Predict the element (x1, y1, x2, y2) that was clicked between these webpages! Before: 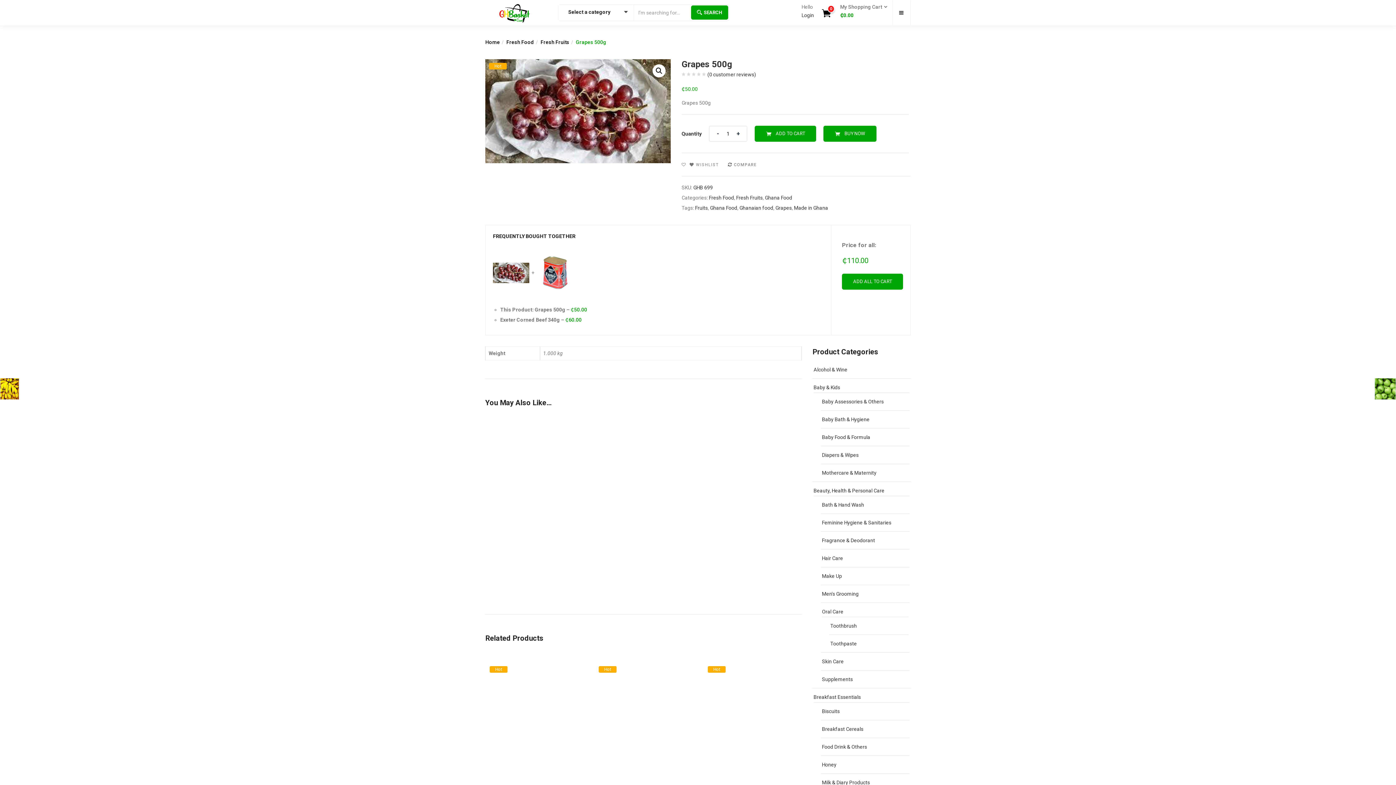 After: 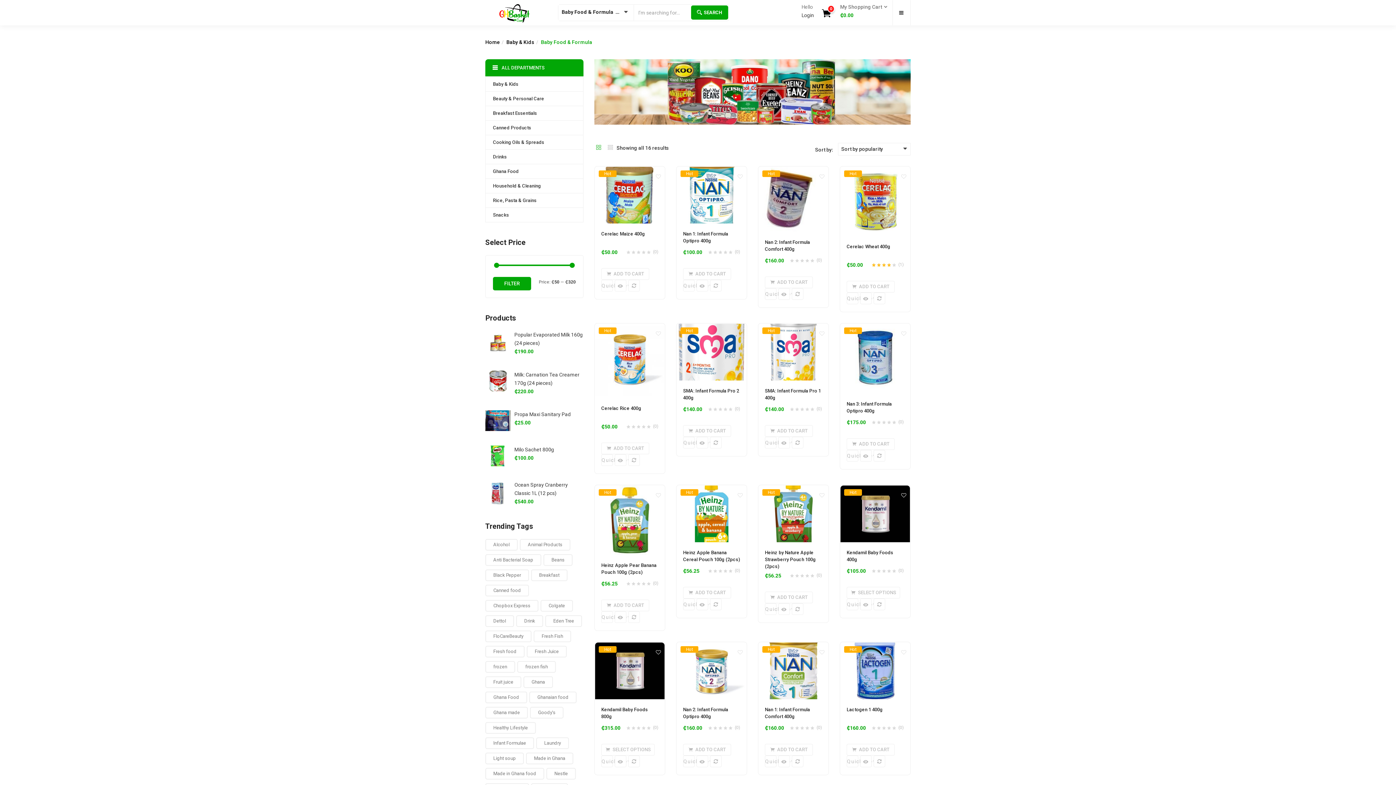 Action: label: Baby Food & Formula bbox: (822, 434, 870, 440)